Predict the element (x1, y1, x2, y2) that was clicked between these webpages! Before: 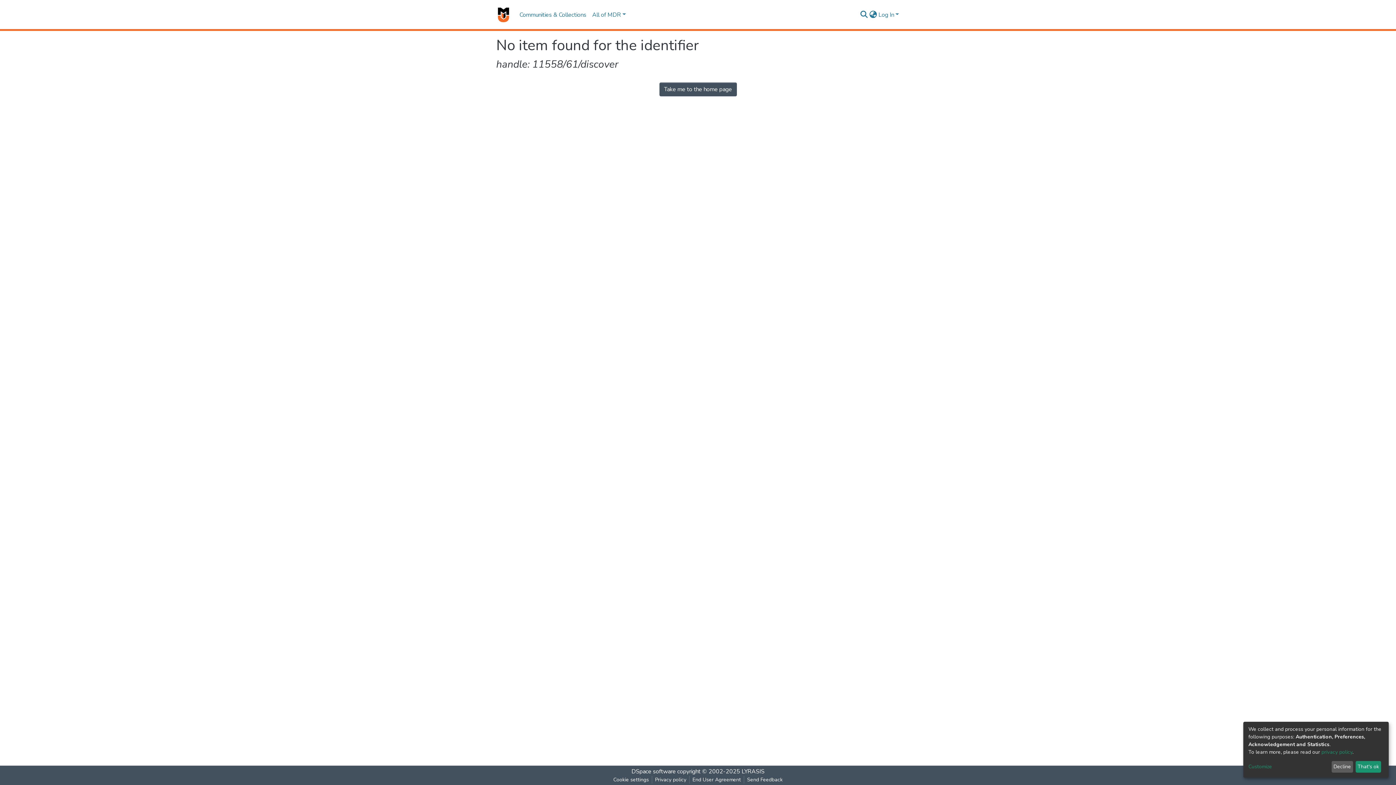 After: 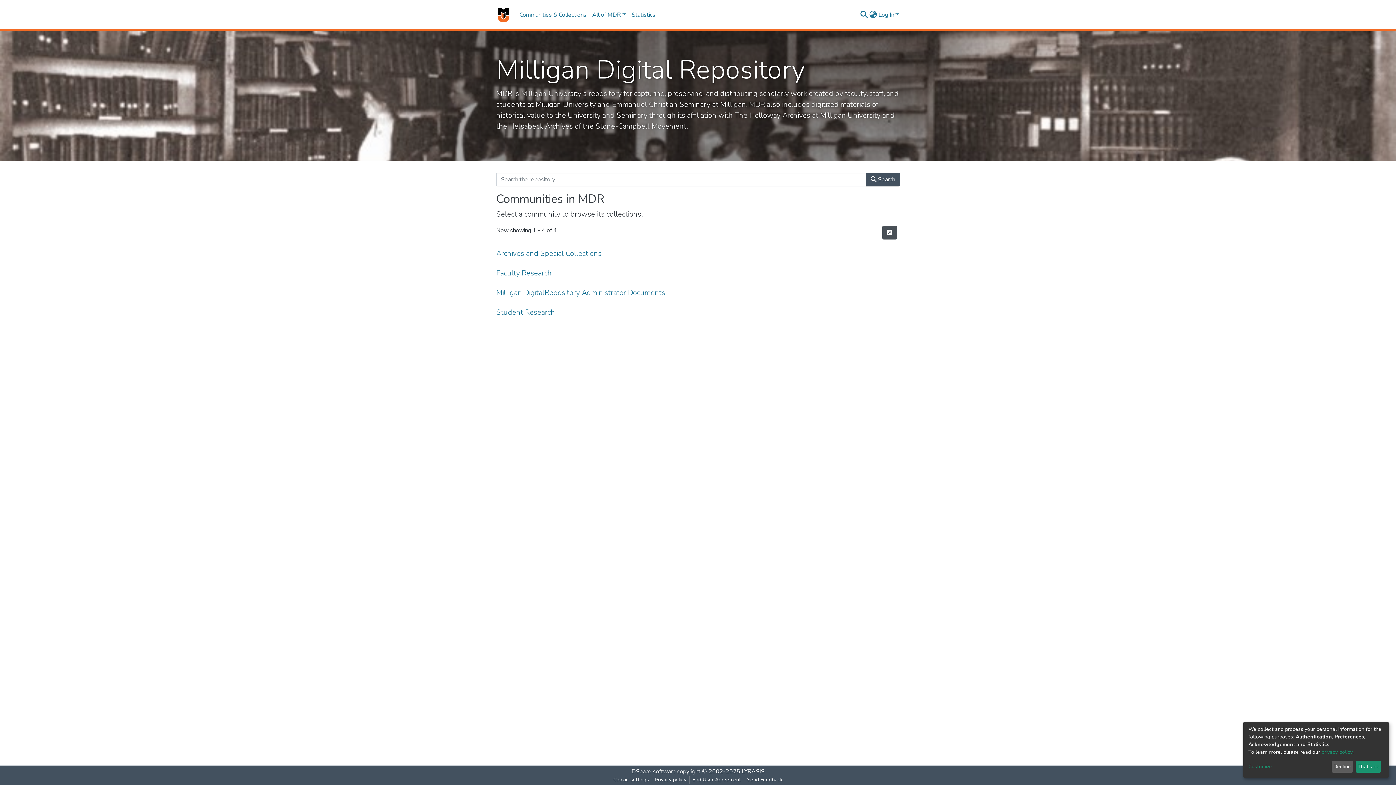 Action: label: Take me to the home page bbox: (659, 82, 736, 96)